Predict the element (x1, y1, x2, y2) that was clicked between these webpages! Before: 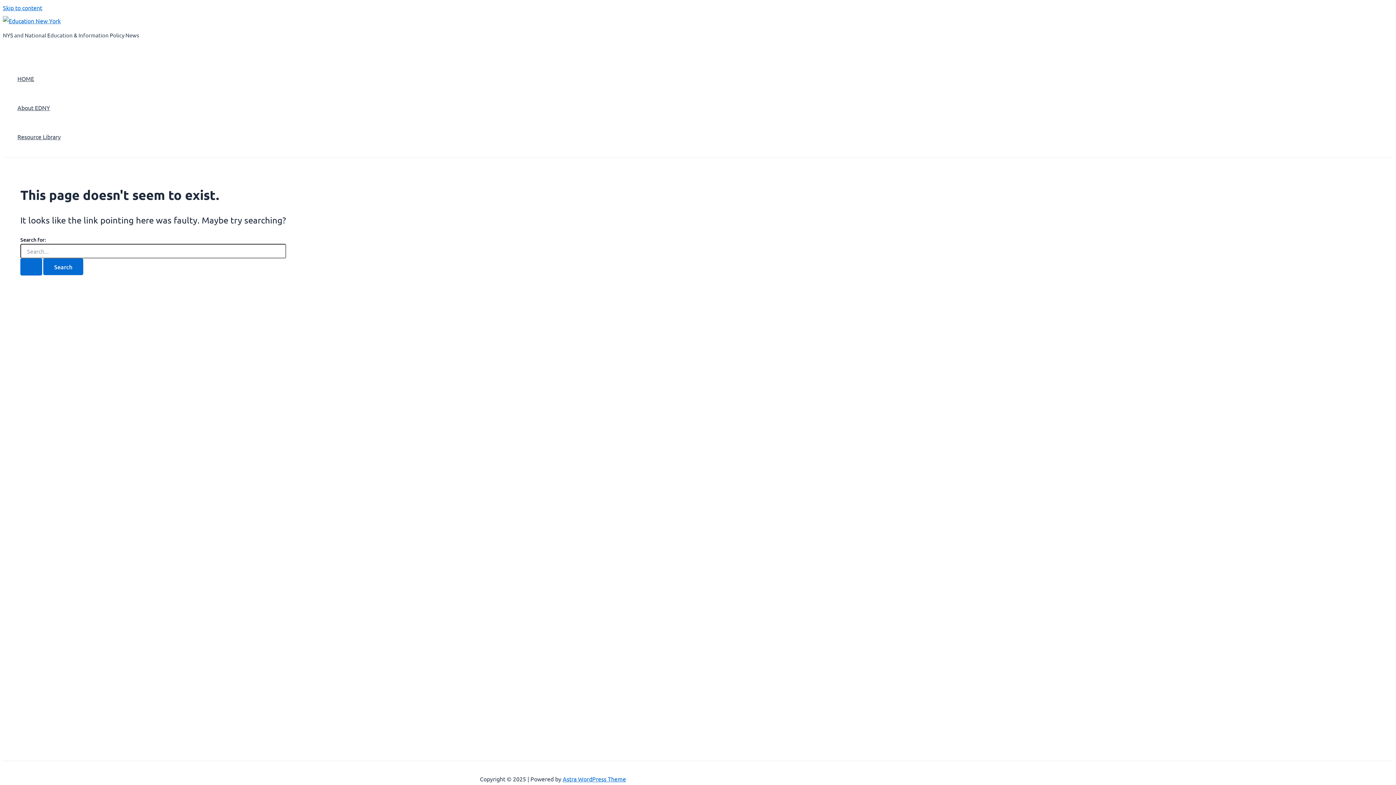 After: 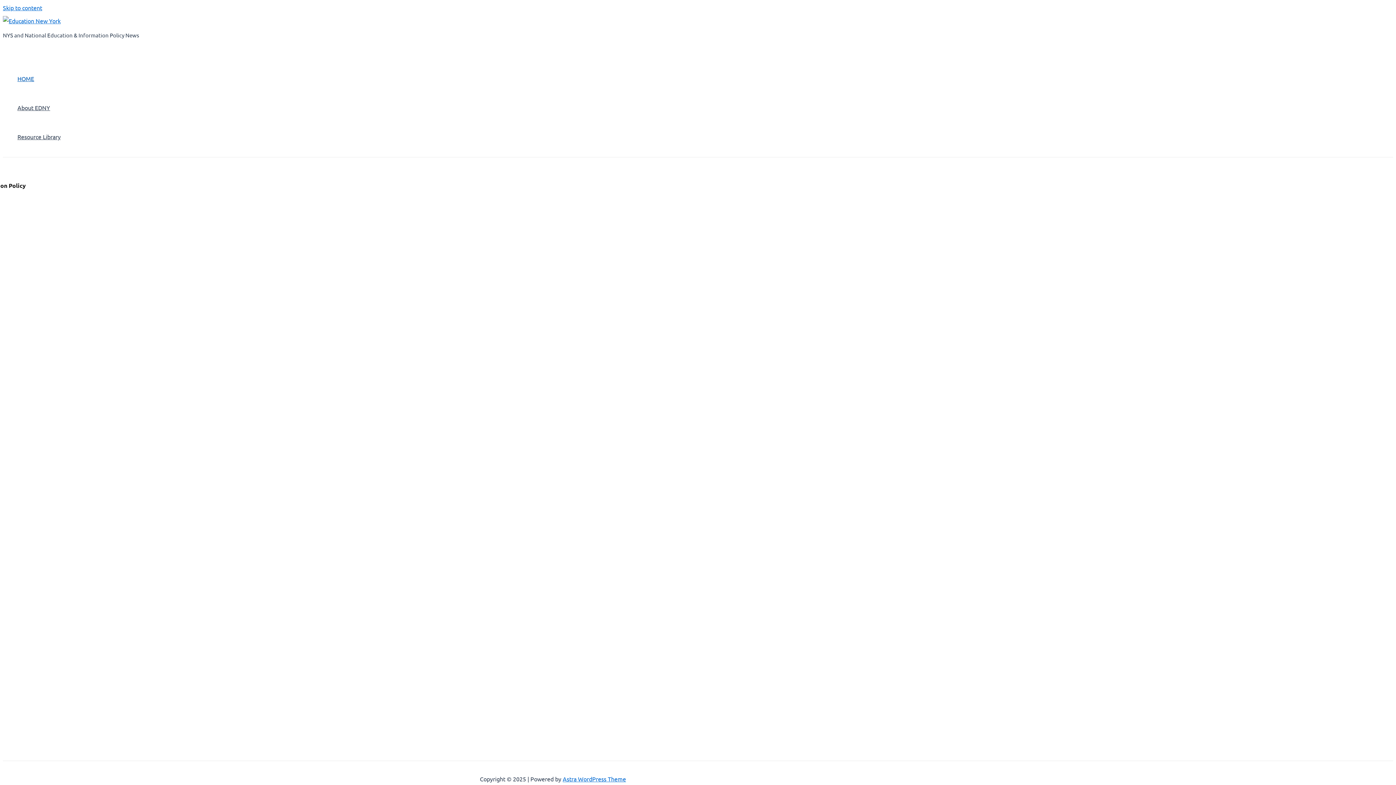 Action: label: Search Submit bbox: (20, 258, 42, 275)